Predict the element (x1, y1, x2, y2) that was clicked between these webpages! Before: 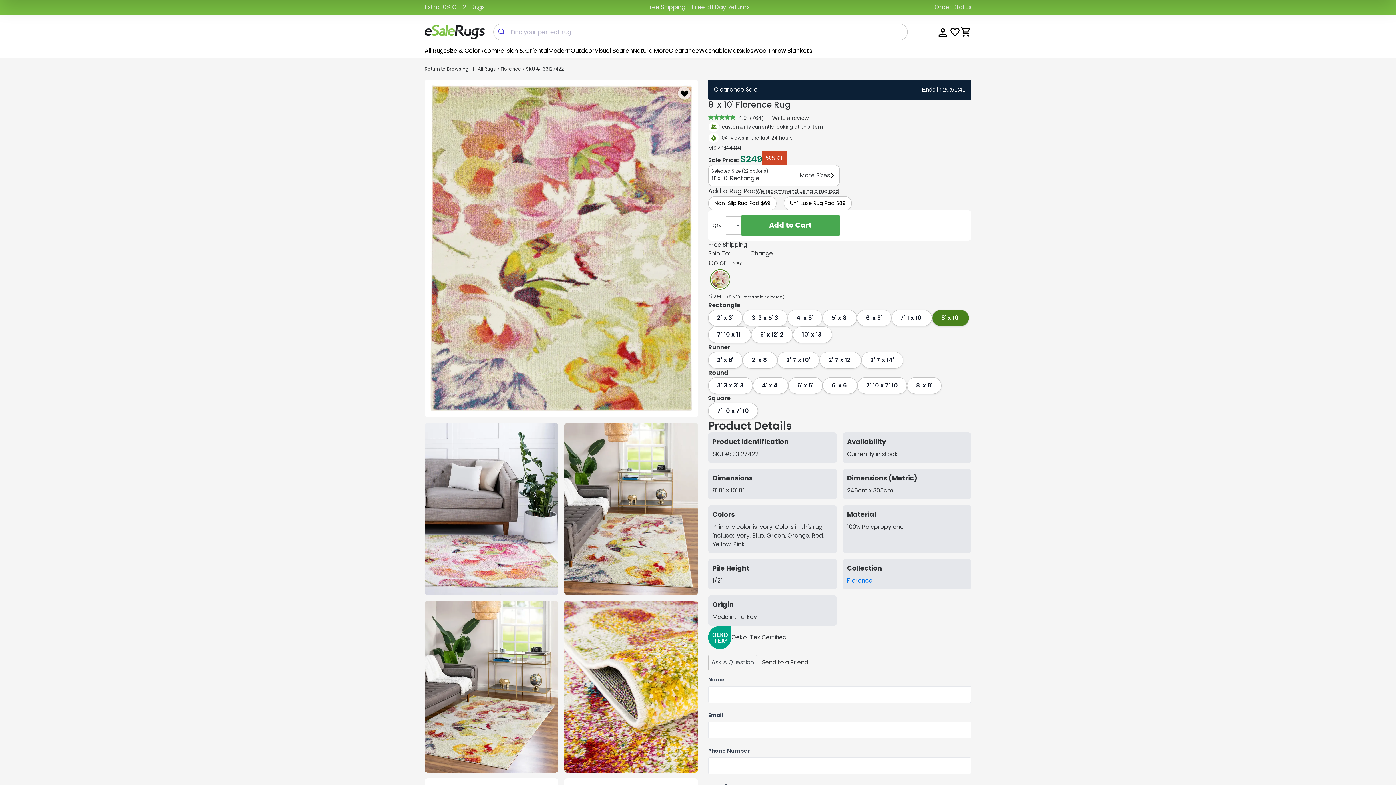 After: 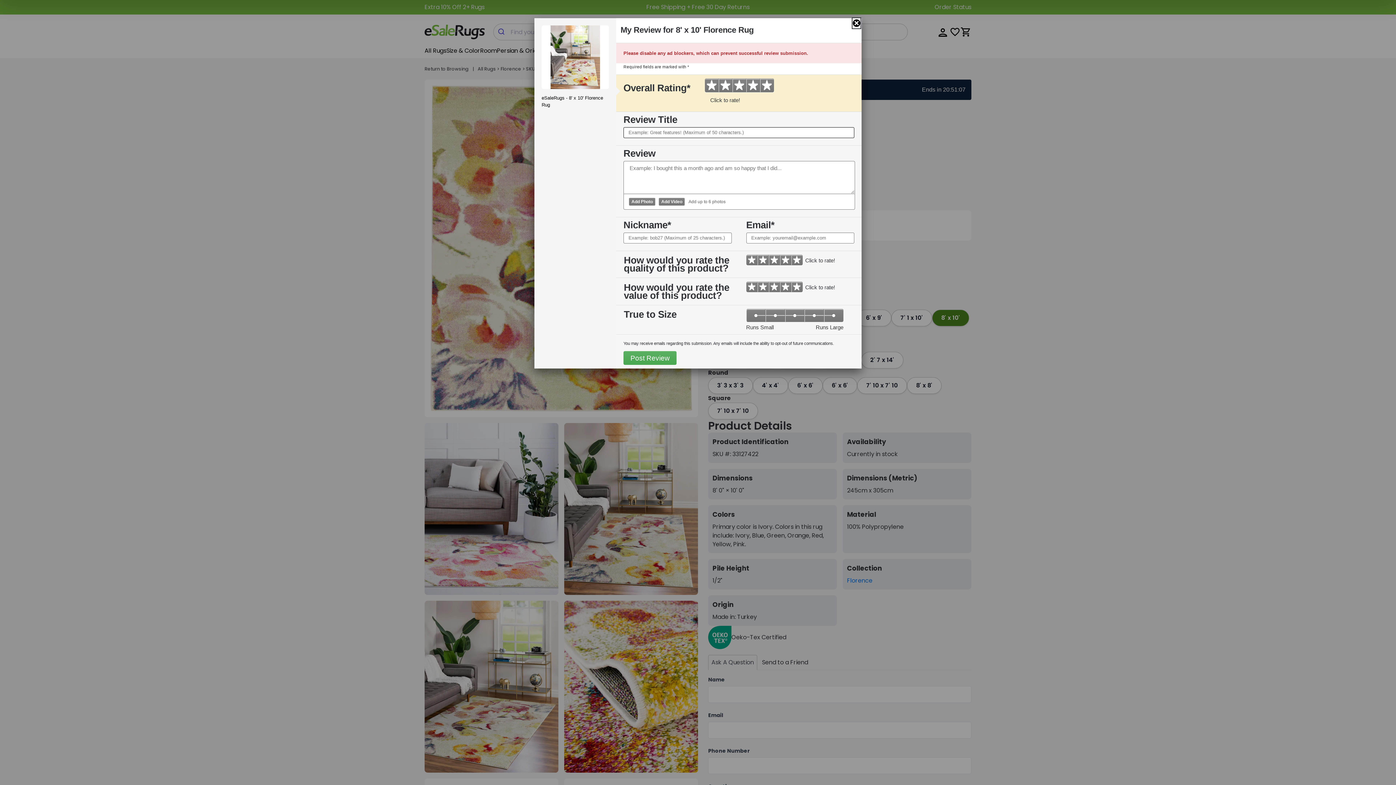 Action: label: Write a review
. This action will open a modal dialog. bbox: (772, 111, 809, 124)